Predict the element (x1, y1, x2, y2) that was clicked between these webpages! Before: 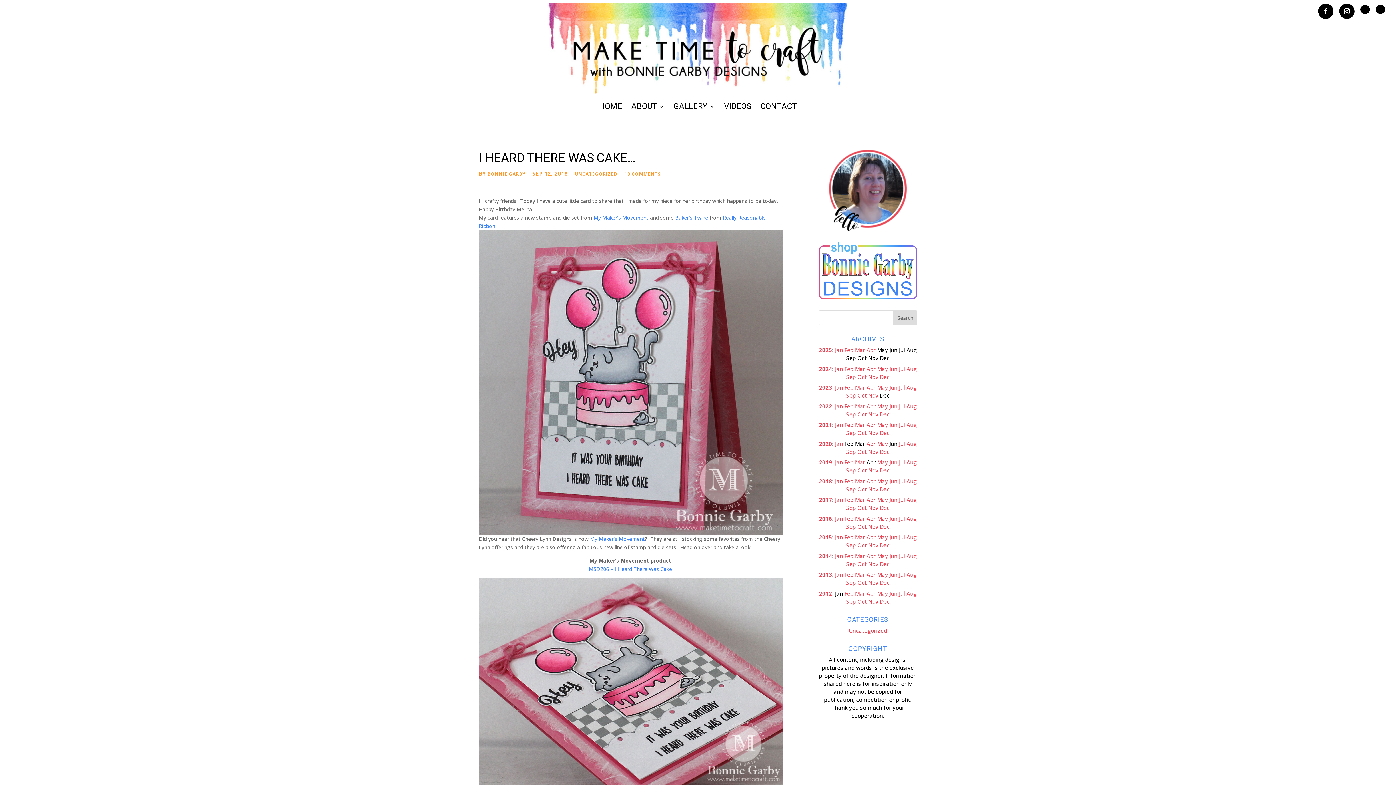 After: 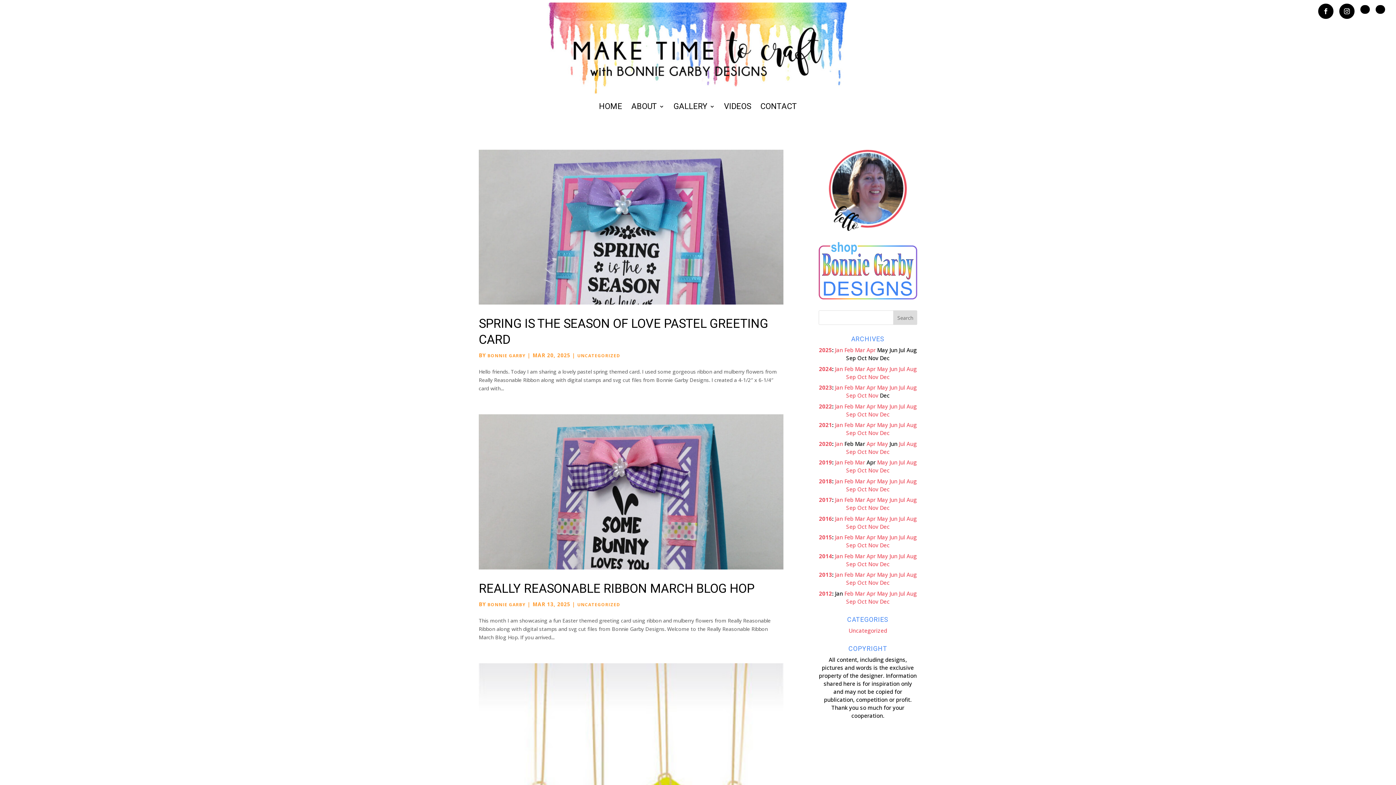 Action: bbox: (855, 346, 865, 353) label: Mar